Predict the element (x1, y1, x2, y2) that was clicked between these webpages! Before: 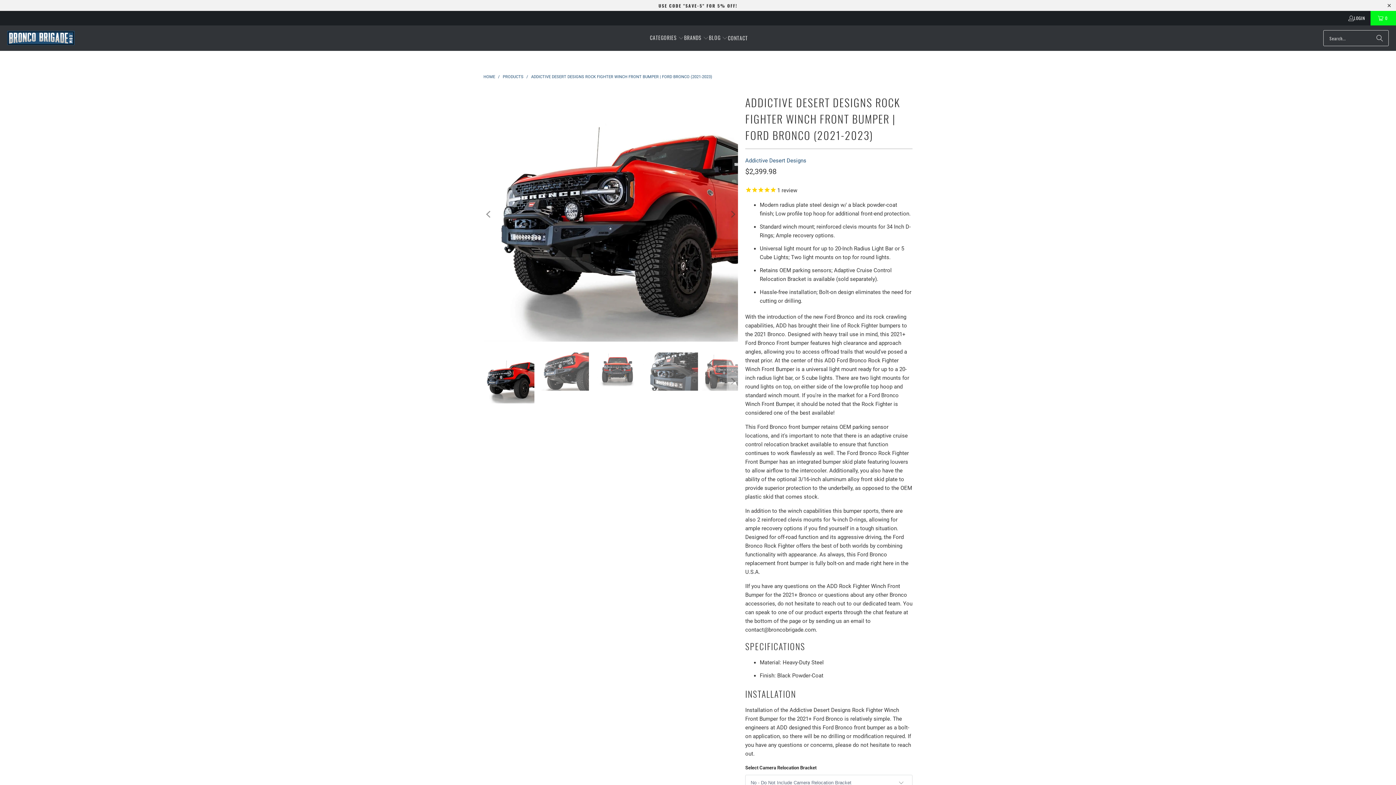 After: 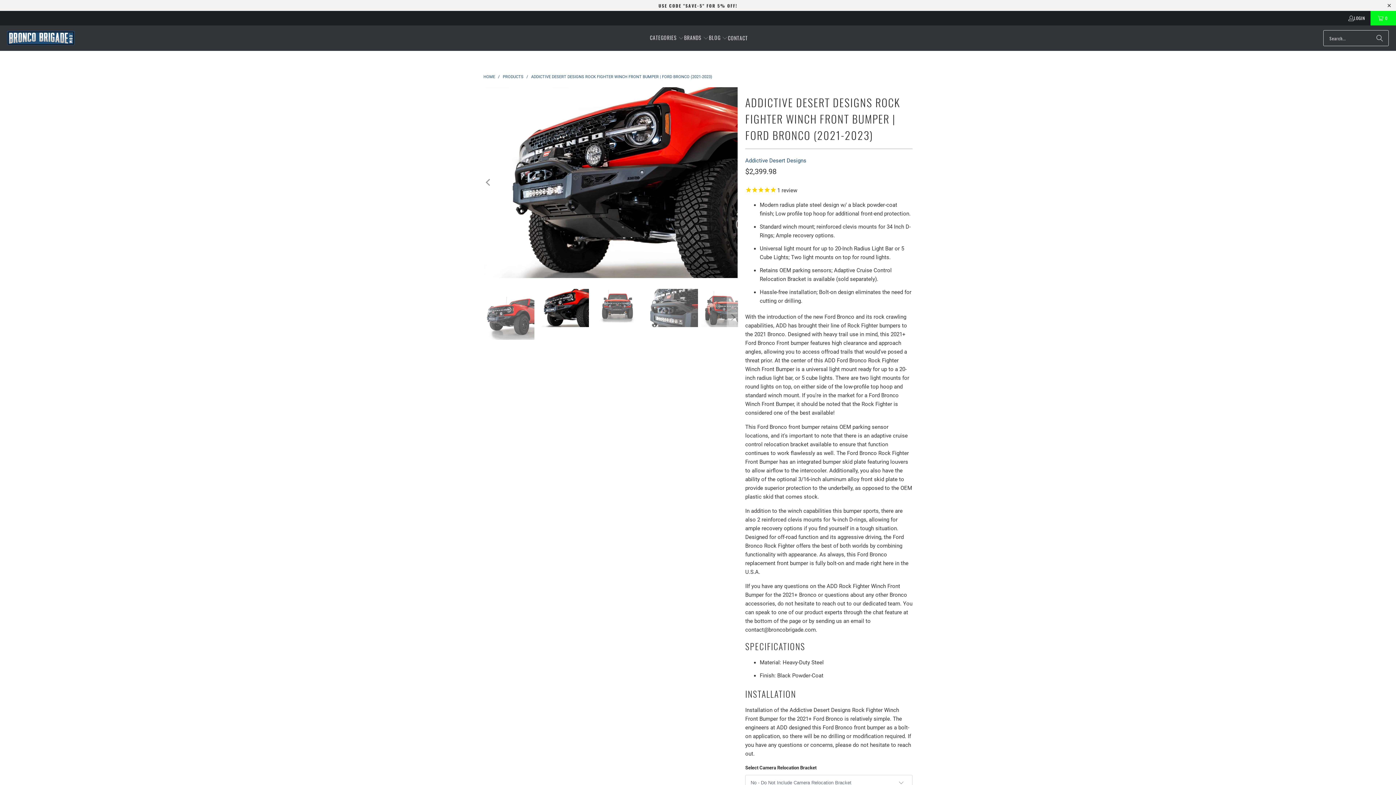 Action: label: Next bbox: (726, 87, 738, 341)